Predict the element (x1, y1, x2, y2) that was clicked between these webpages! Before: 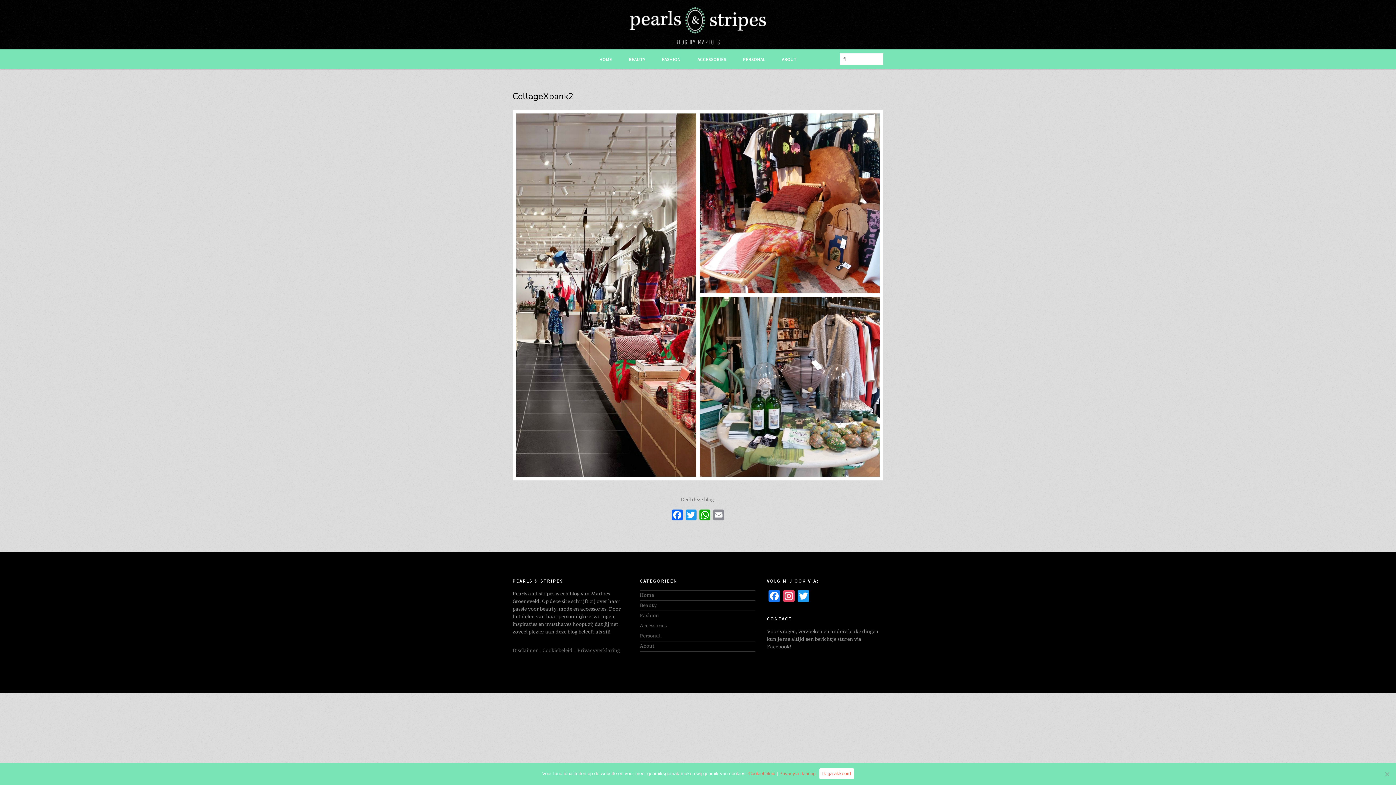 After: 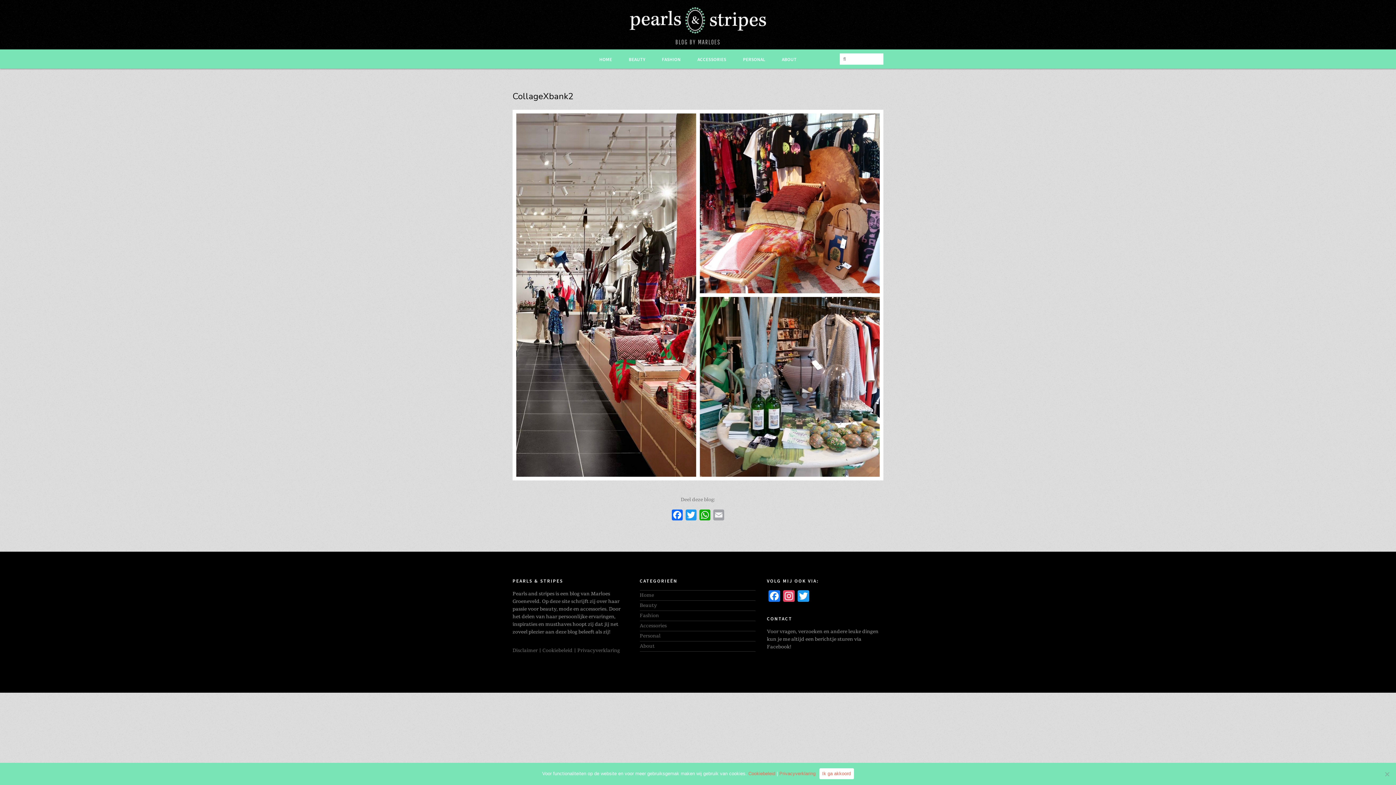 Action: bbox: (712, 509, 725, 524) label: Email